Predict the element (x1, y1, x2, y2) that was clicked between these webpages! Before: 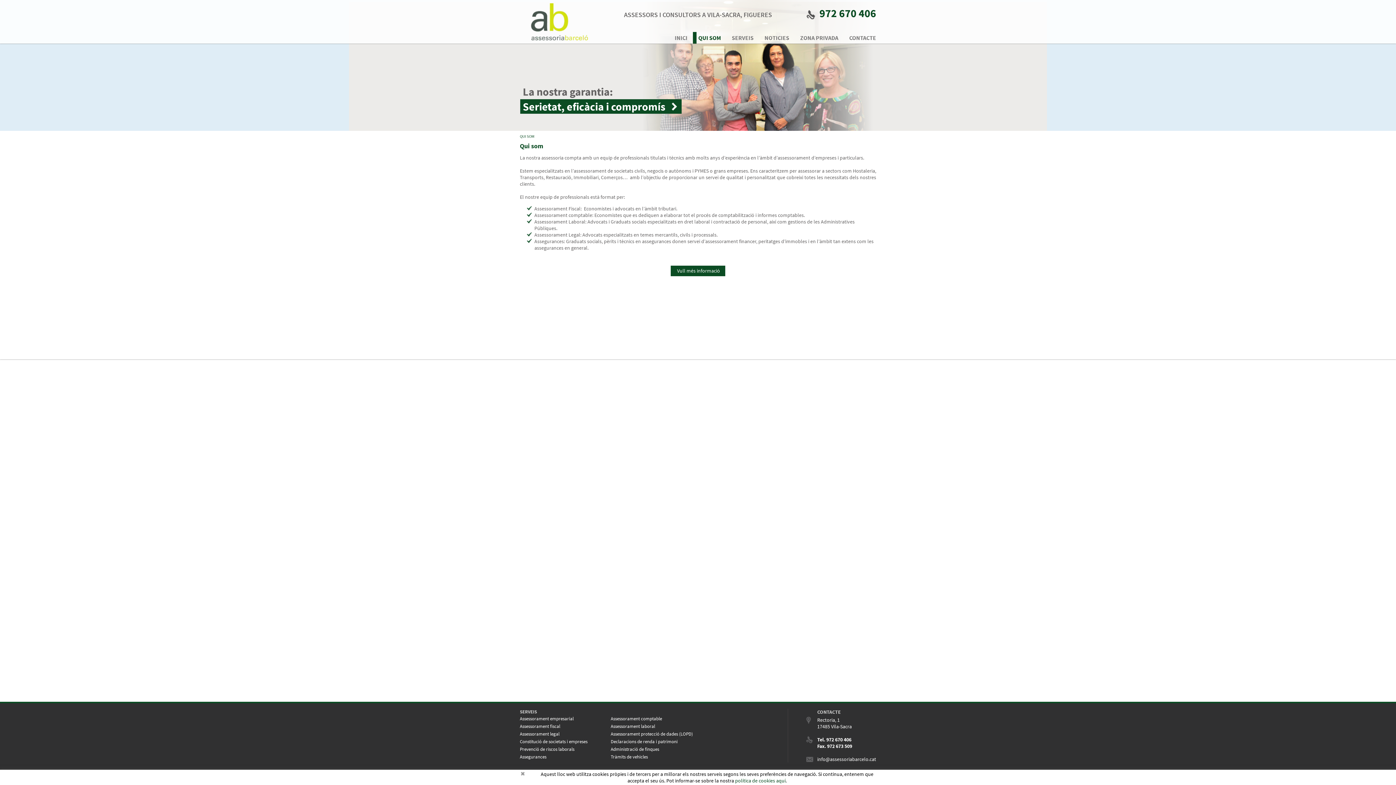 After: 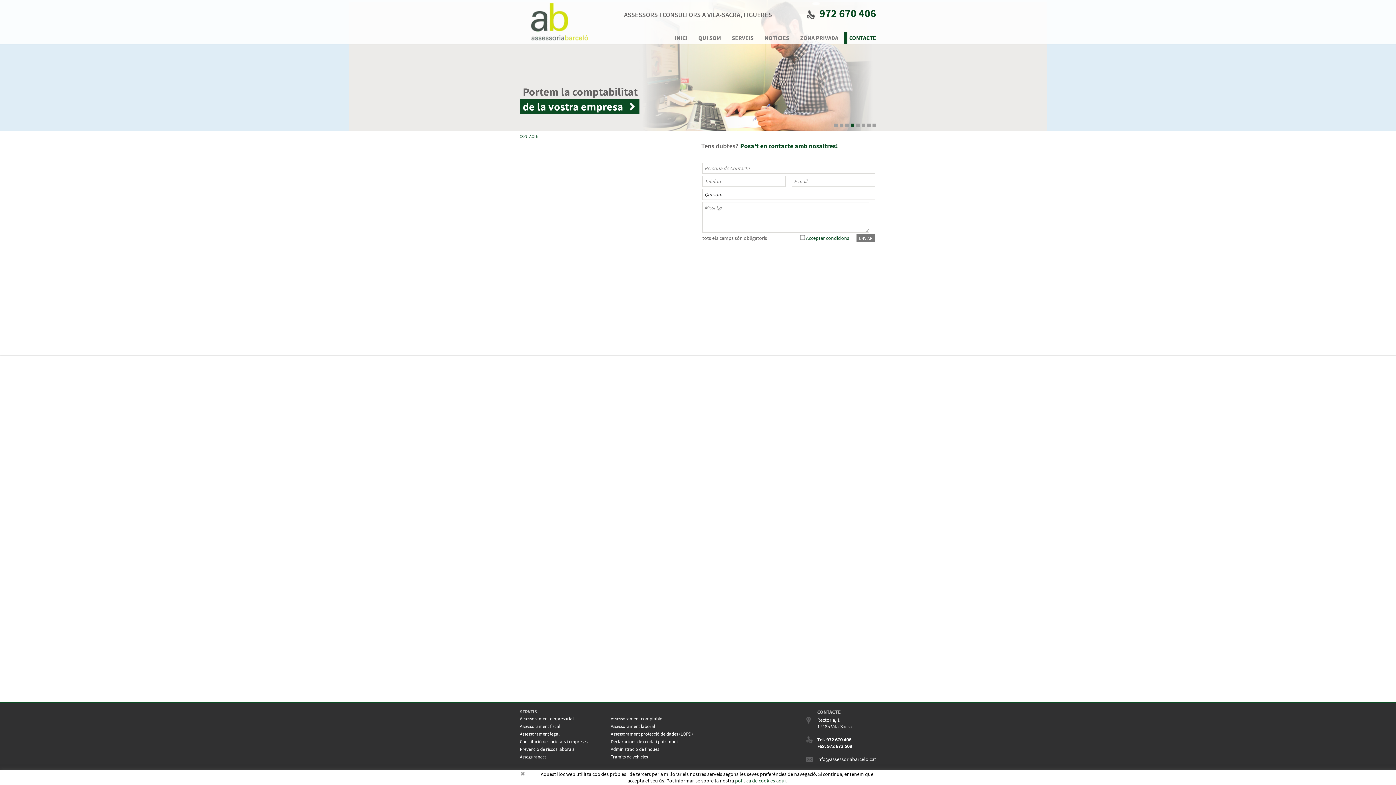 Action: label:  Vull més informació bbox: (676, 267, 720, 274)